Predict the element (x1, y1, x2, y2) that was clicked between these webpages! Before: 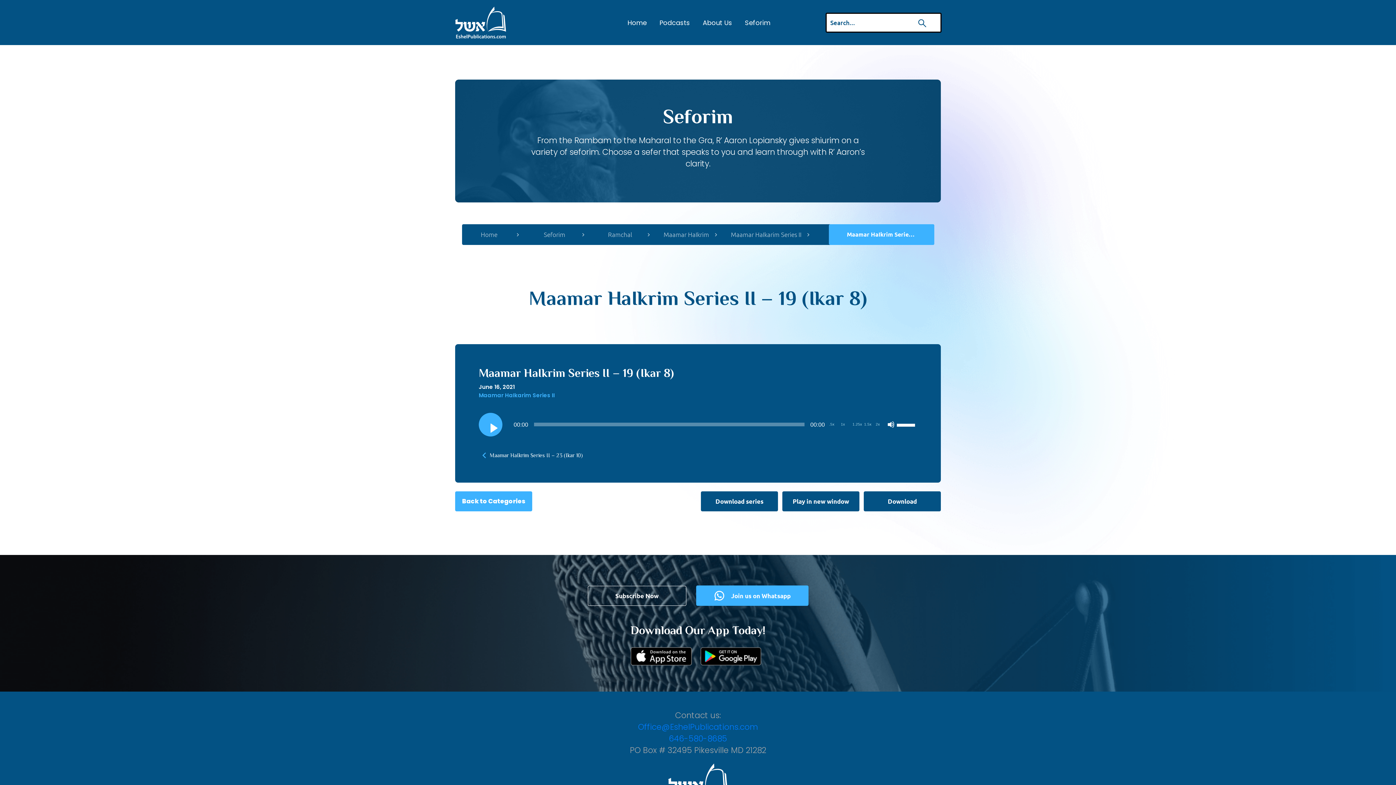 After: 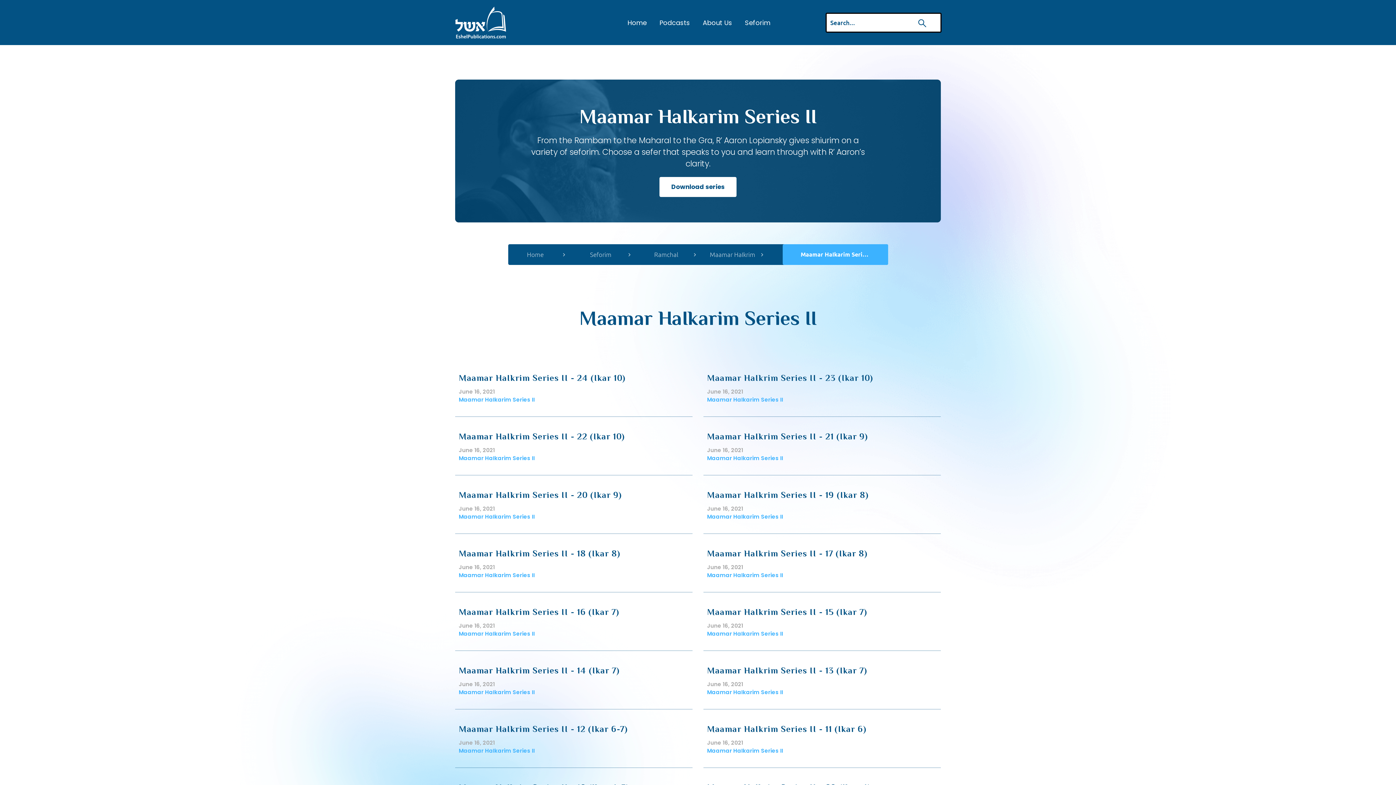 Action: bbox: (725, 224, 807, 245) label: Maamar HaIkarim Series II